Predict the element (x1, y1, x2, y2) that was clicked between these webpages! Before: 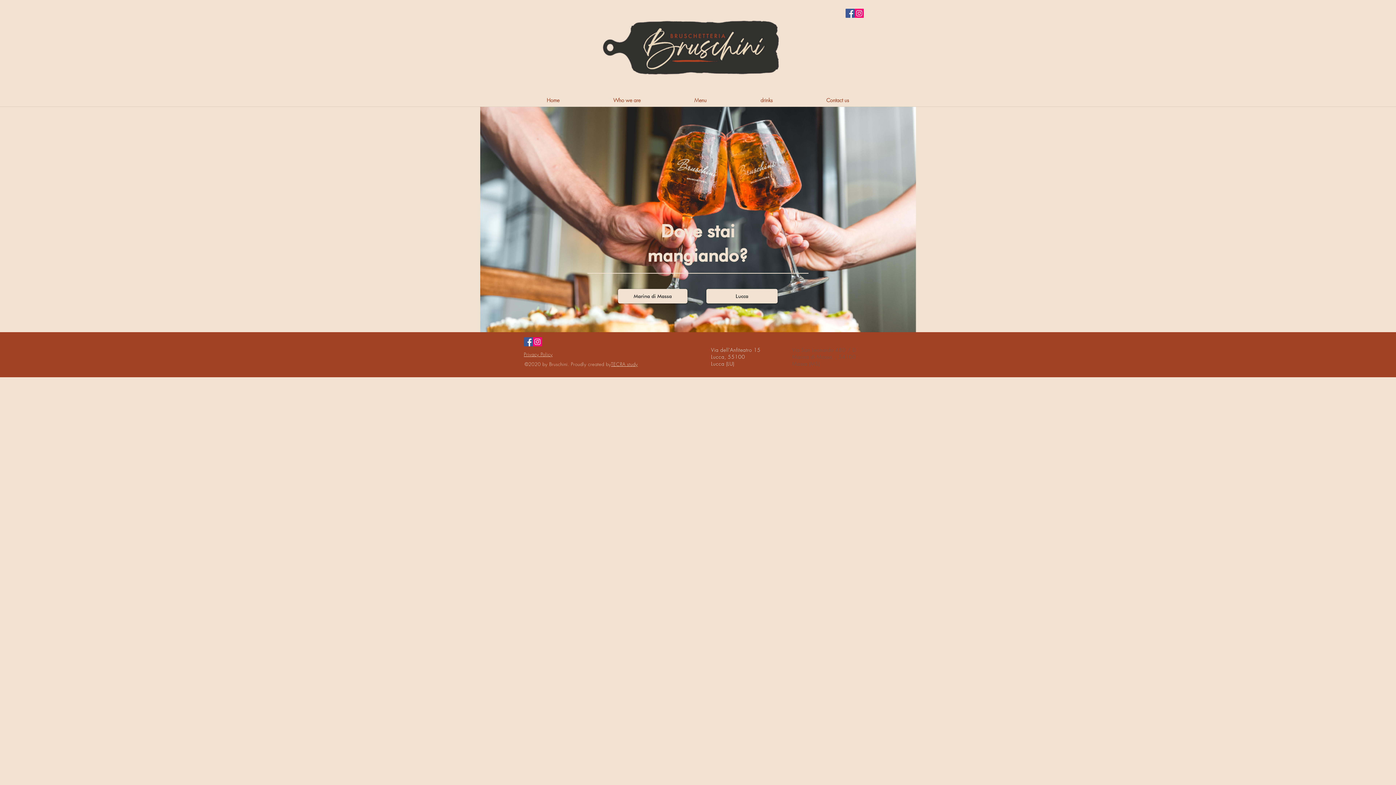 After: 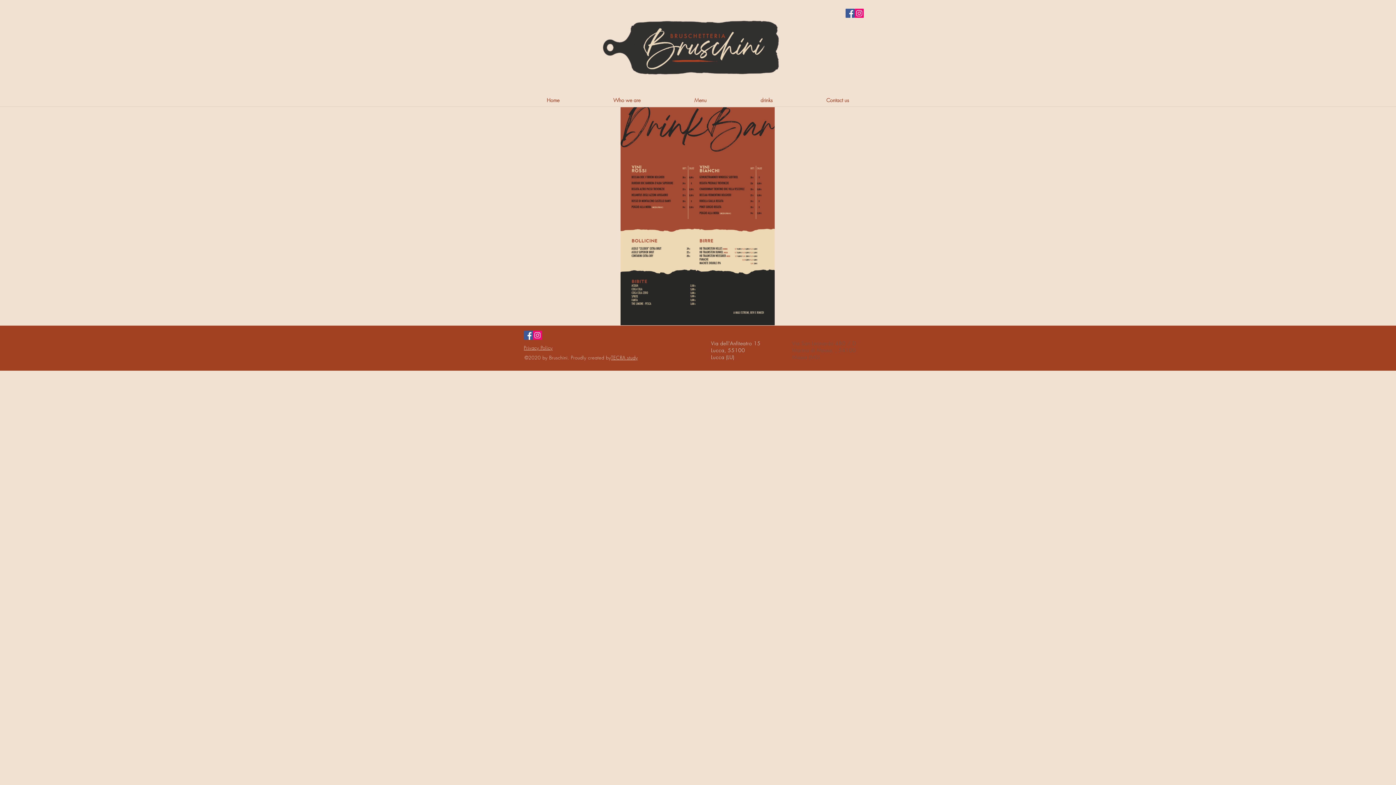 Action: label: drinks bbox: (733, 93, 799, 106)